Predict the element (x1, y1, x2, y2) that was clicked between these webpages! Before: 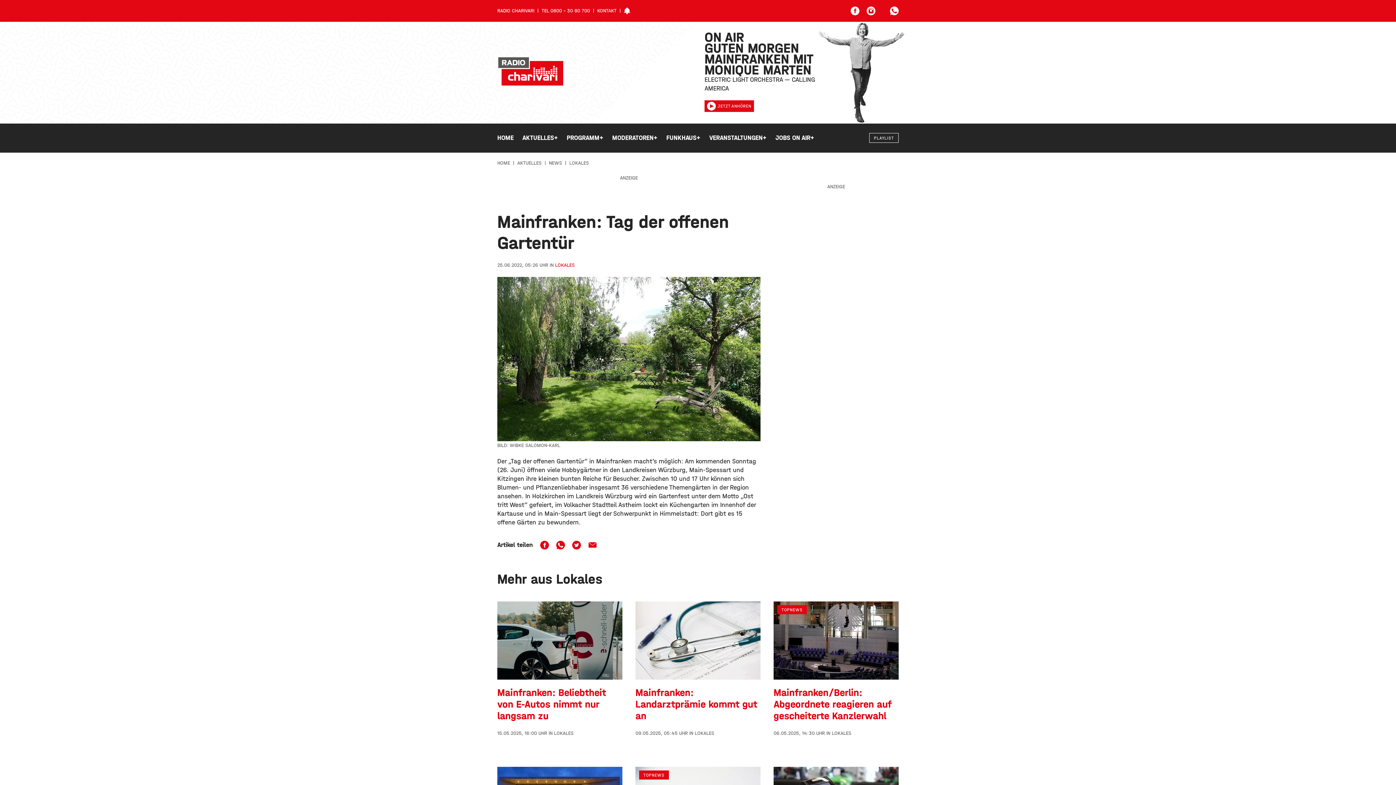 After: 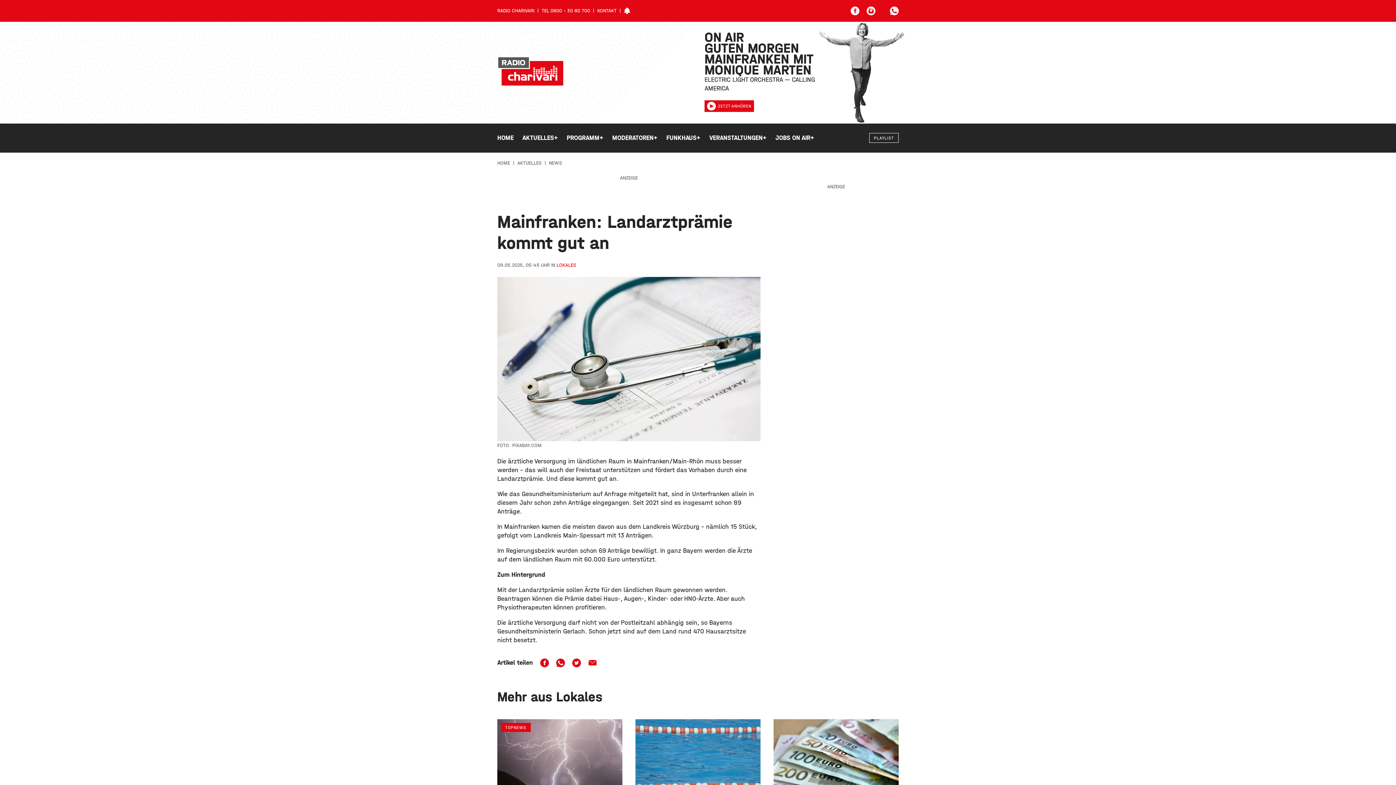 Action: label: Mainfranken: Landarztprämie kommt gut an
09.05.2025, 05:45 UHR IN LOKALES bbox: (635, 601, 760, 745)